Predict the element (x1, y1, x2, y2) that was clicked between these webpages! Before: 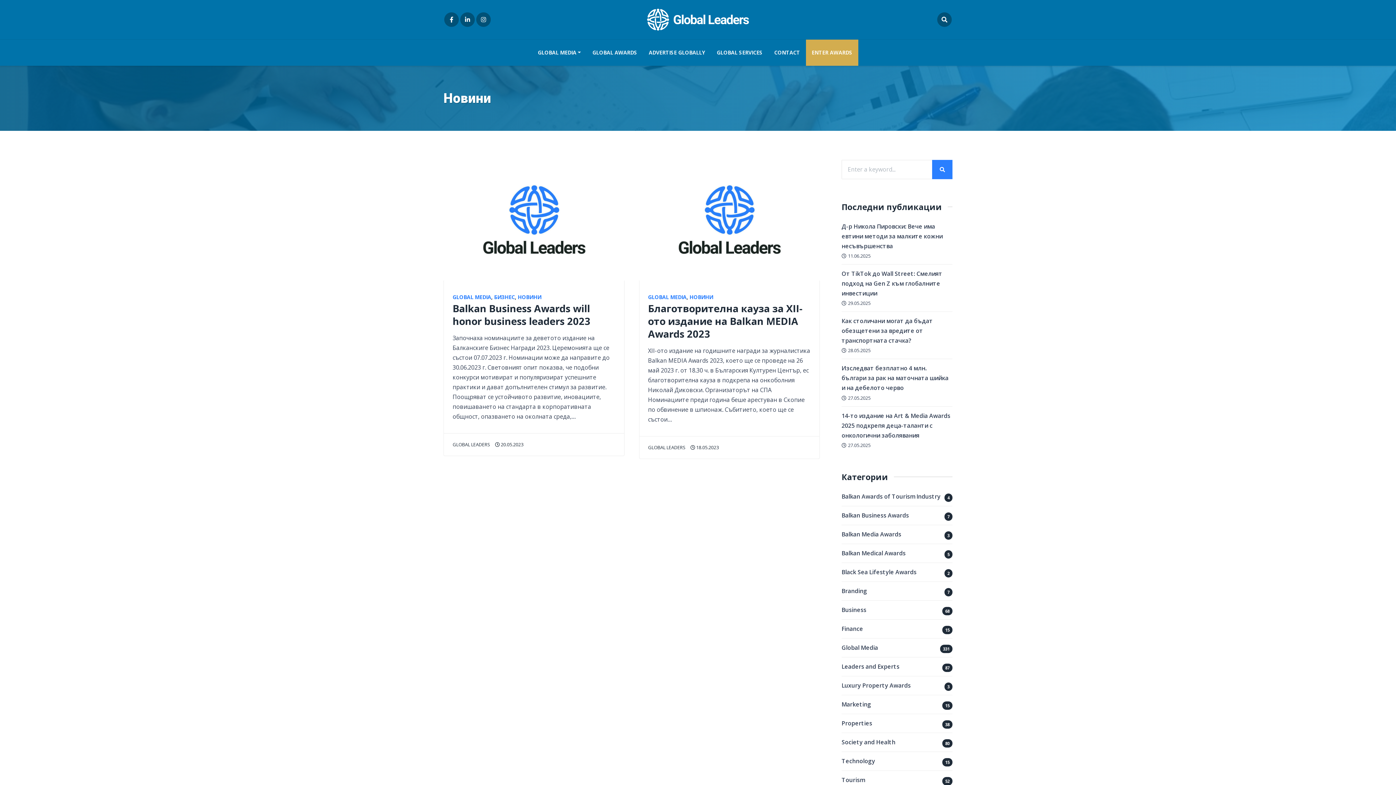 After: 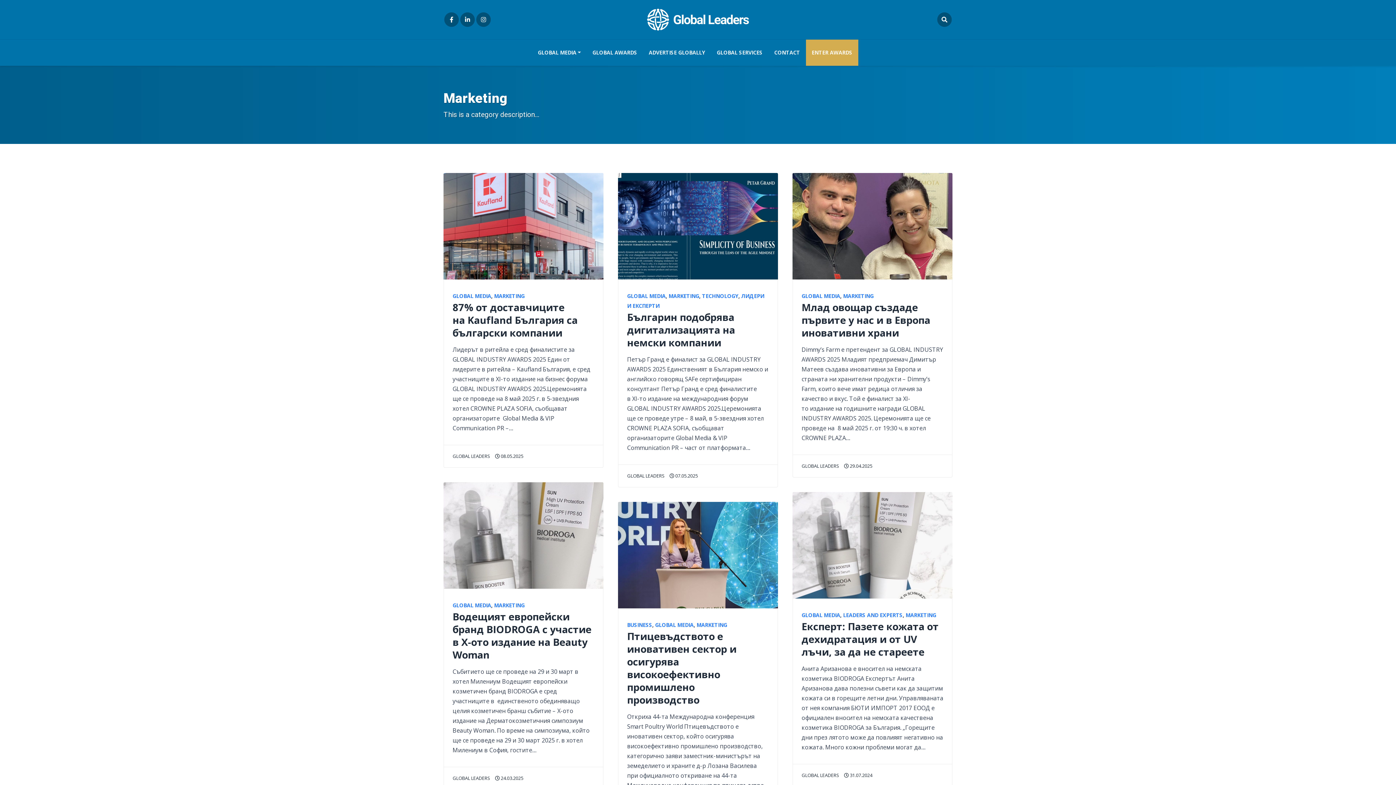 Action: bbox: (841, 699, 952, 709) label: Marketing